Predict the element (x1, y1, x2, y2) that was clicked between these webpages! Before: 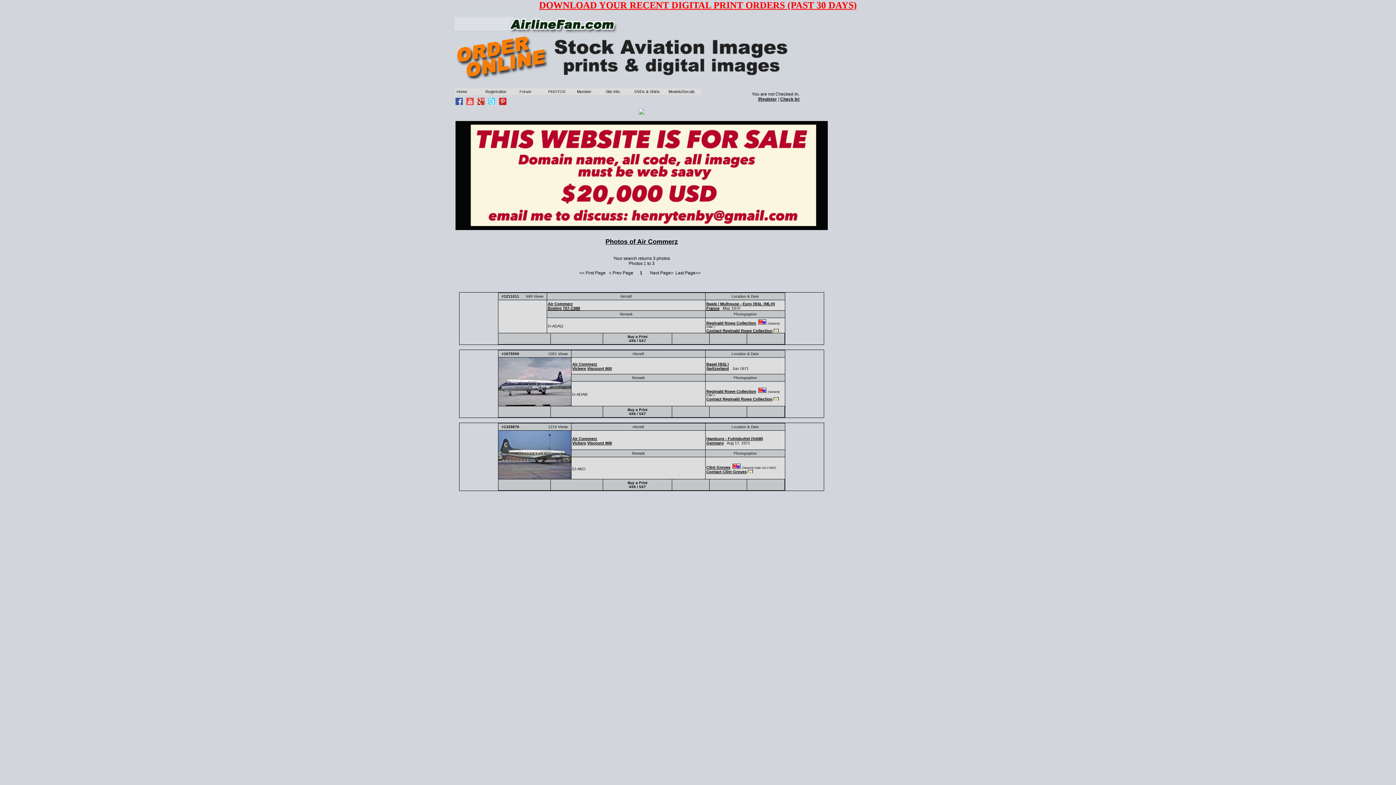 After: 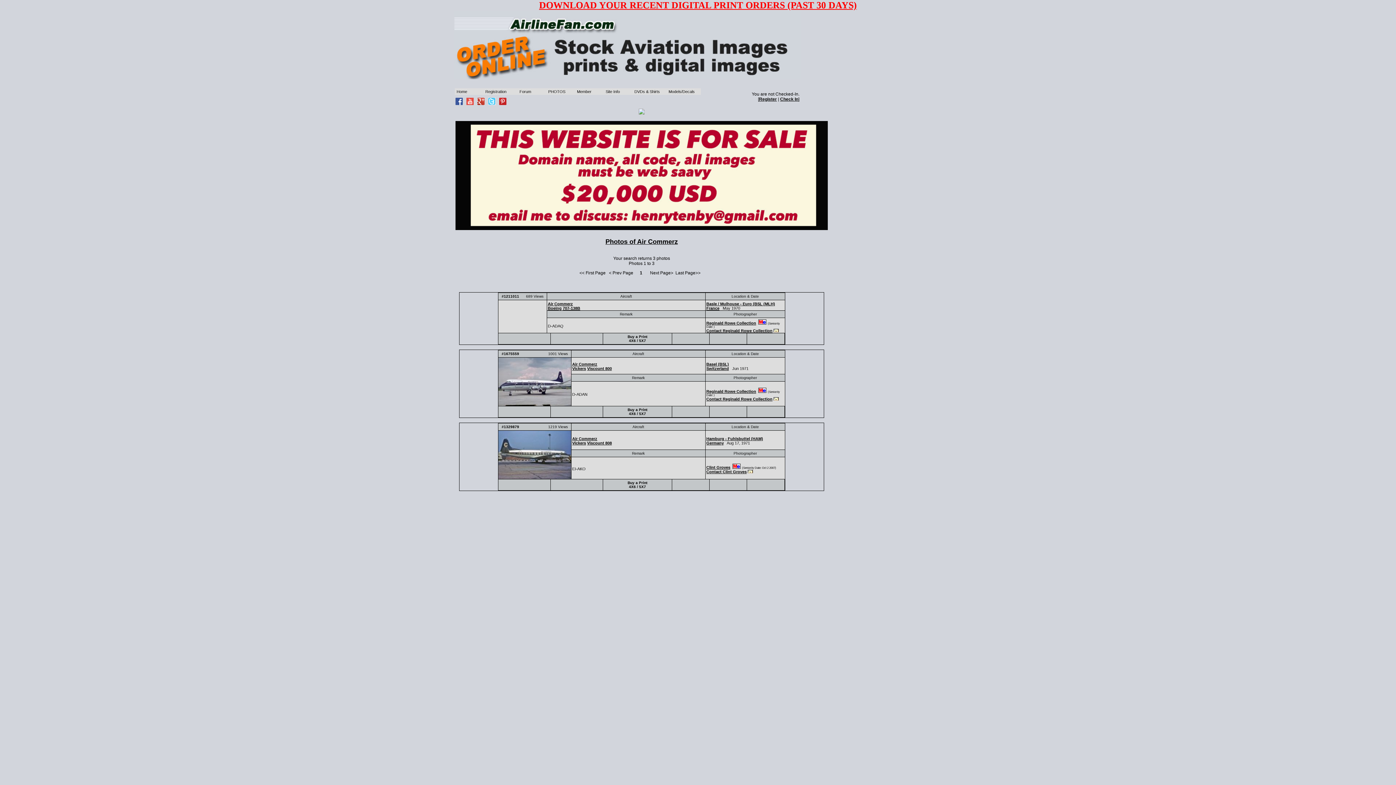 Action: bbox: (477, 100, 486, 106)